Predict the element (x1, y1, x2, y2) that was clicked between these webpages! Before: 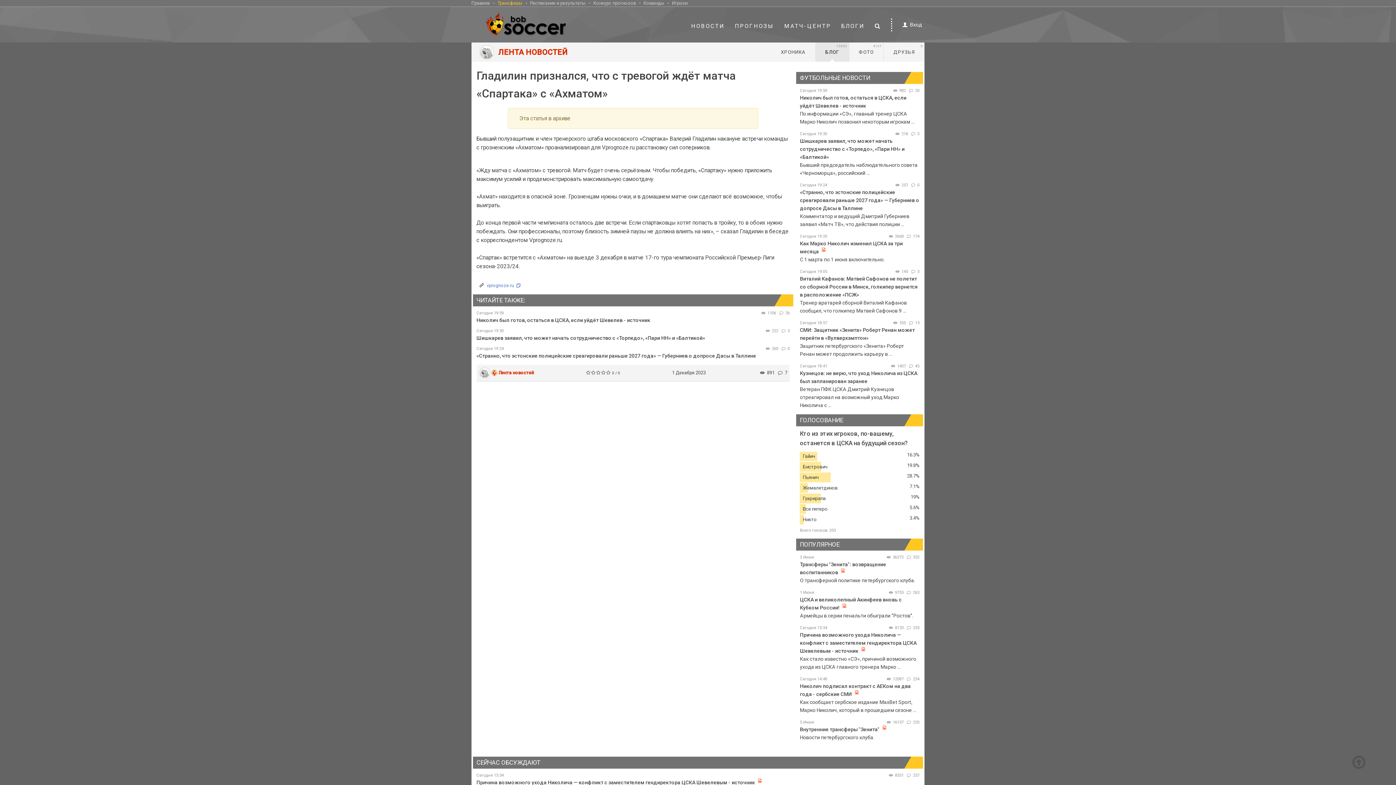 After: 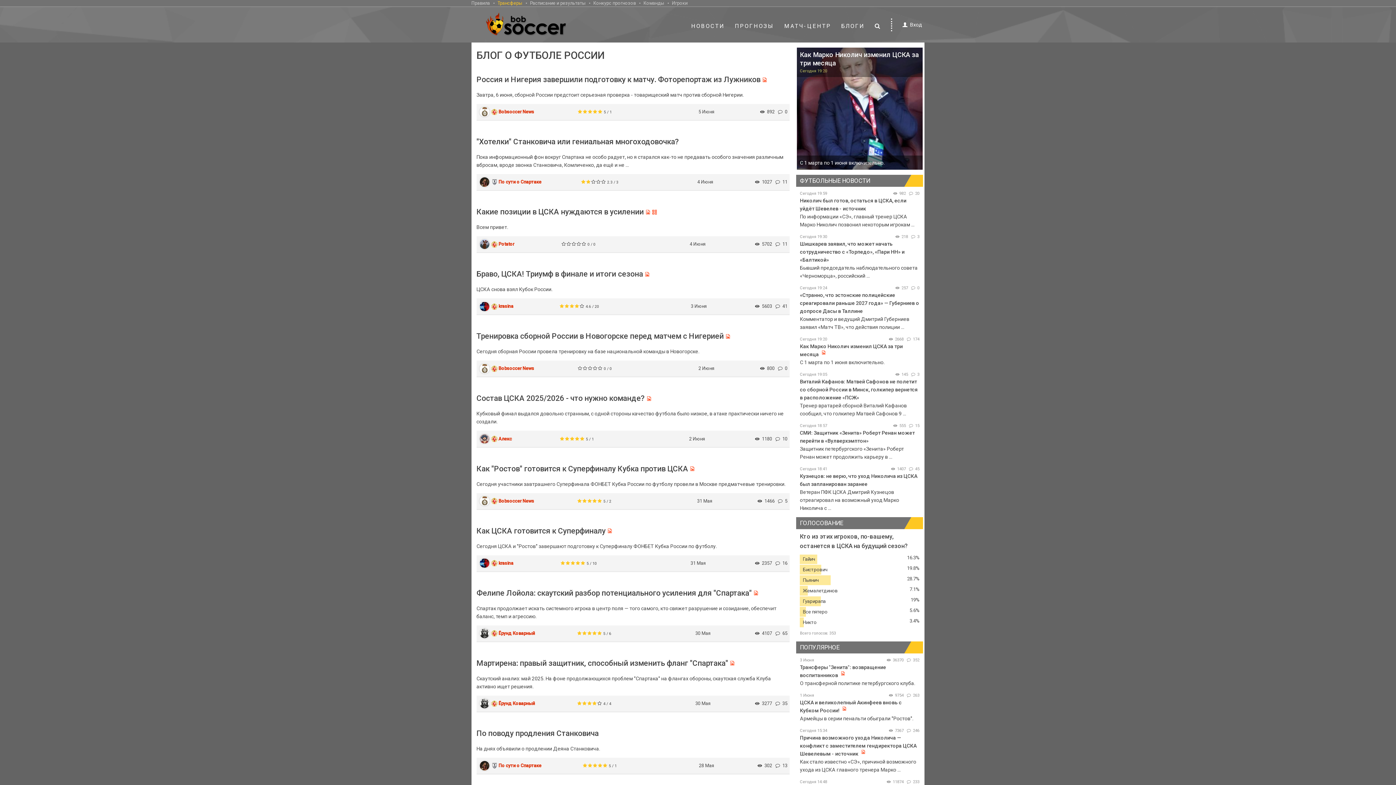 Action: label: БЛОГИ bbox: (841, 22, 864, 29)